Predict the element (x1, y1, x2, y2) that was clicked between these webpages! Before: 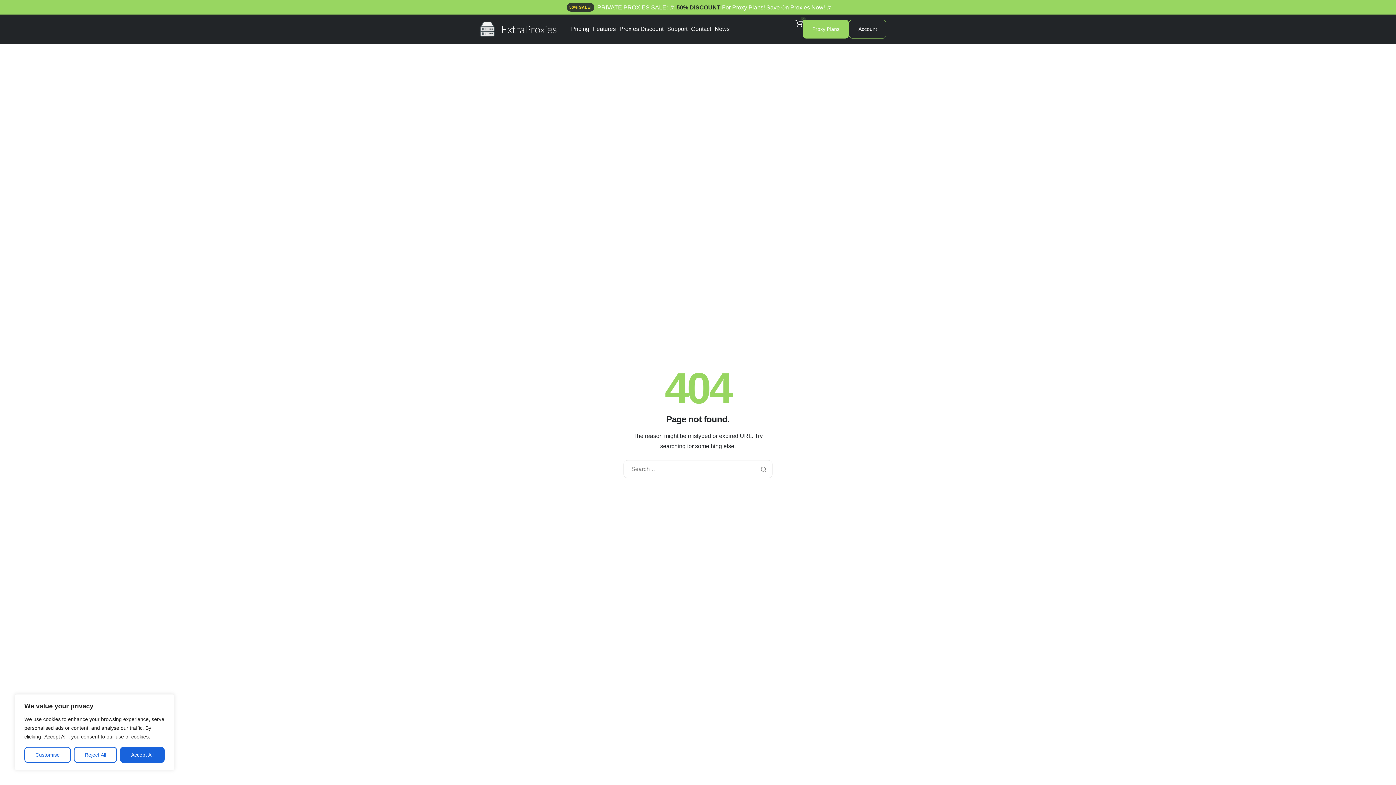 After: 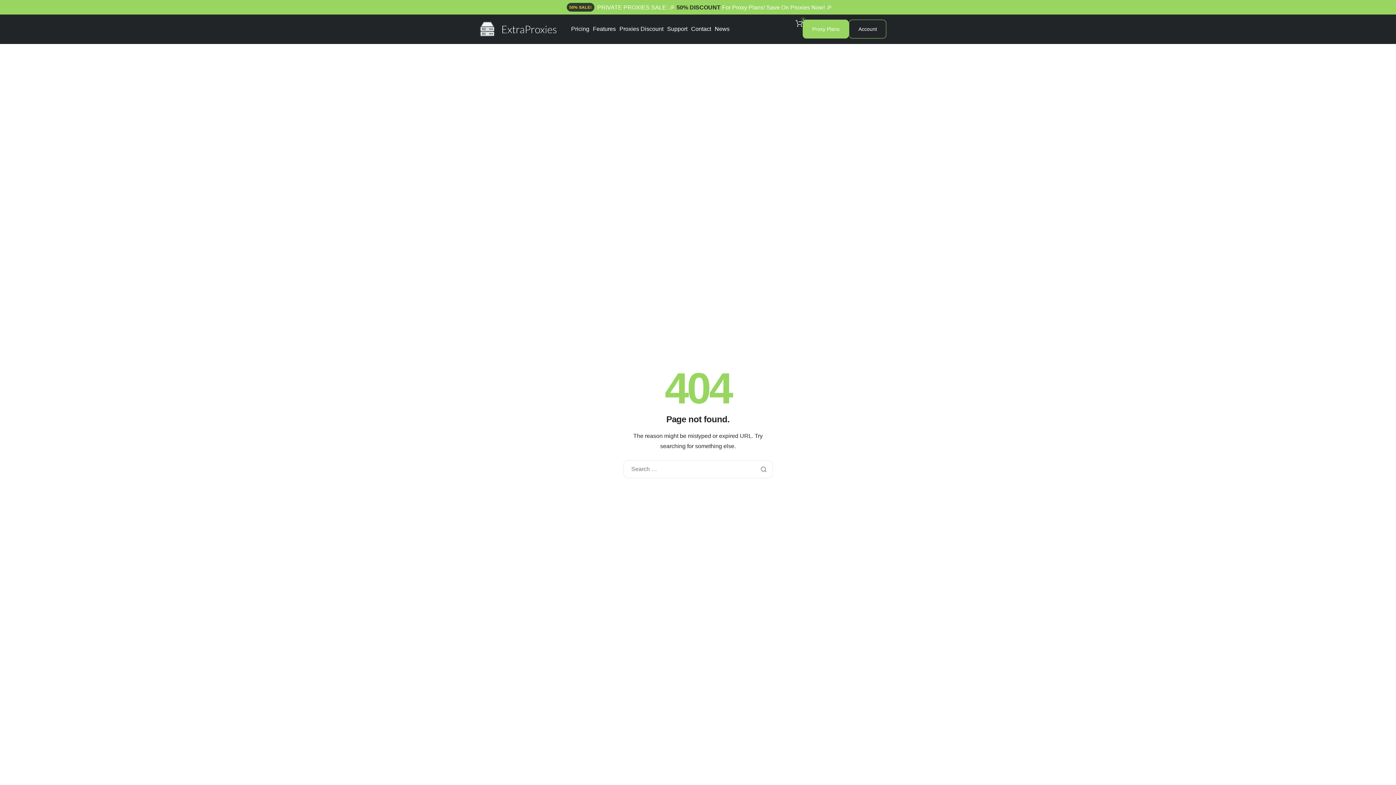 Action: label: Reject All bbox: (73, 747, 117, 763)